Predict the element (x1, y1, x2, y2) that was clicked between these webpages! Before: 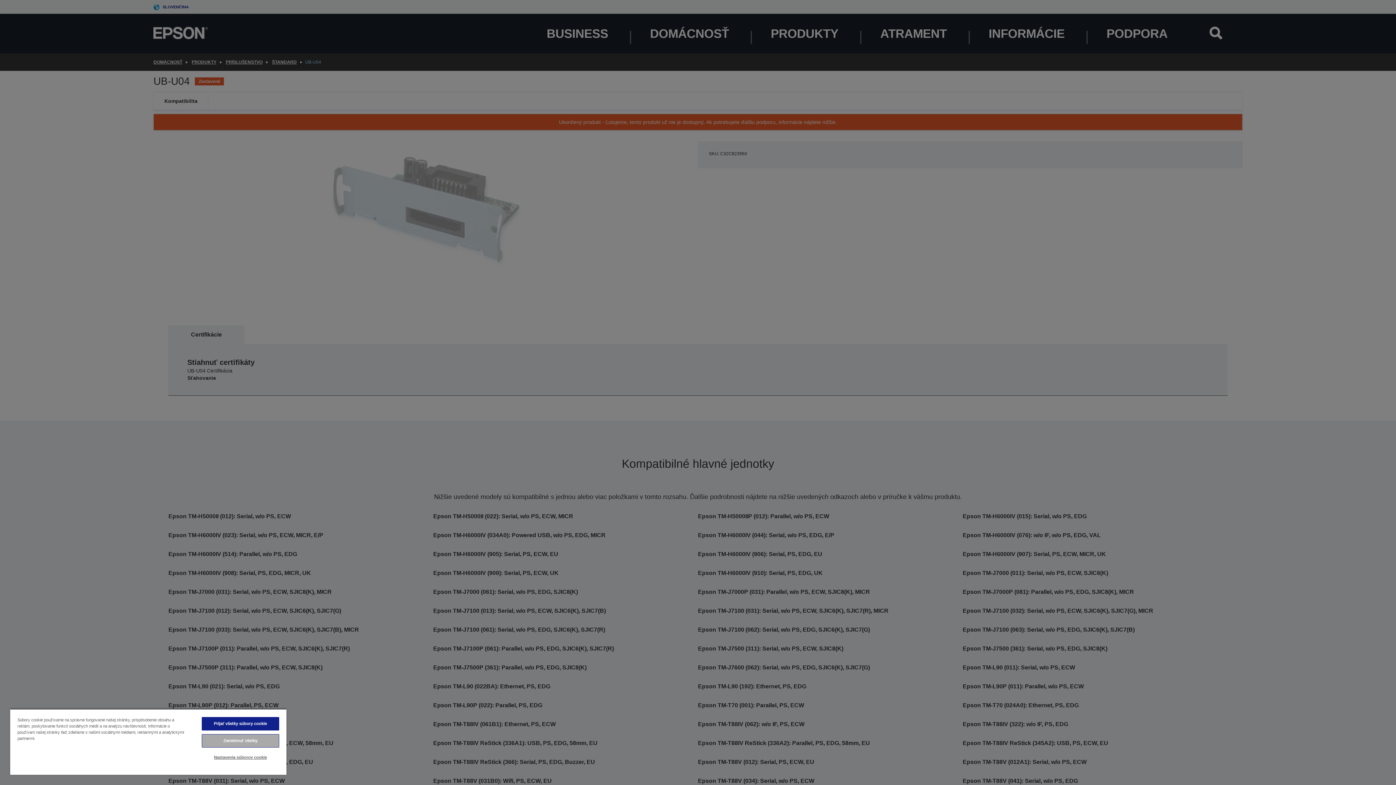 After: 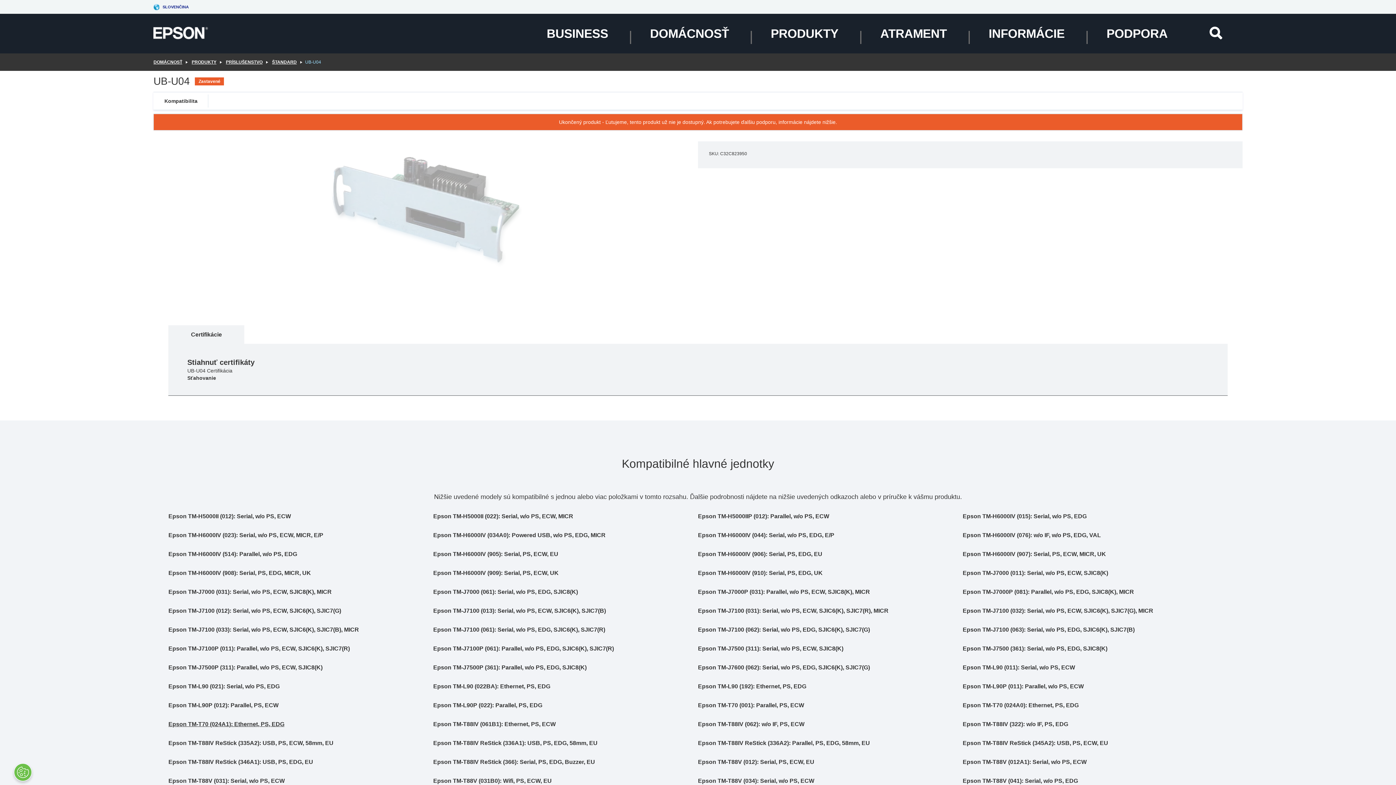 Action: bbox: (201, 717, 279, 730) label: Prijať všetky súbory cookie